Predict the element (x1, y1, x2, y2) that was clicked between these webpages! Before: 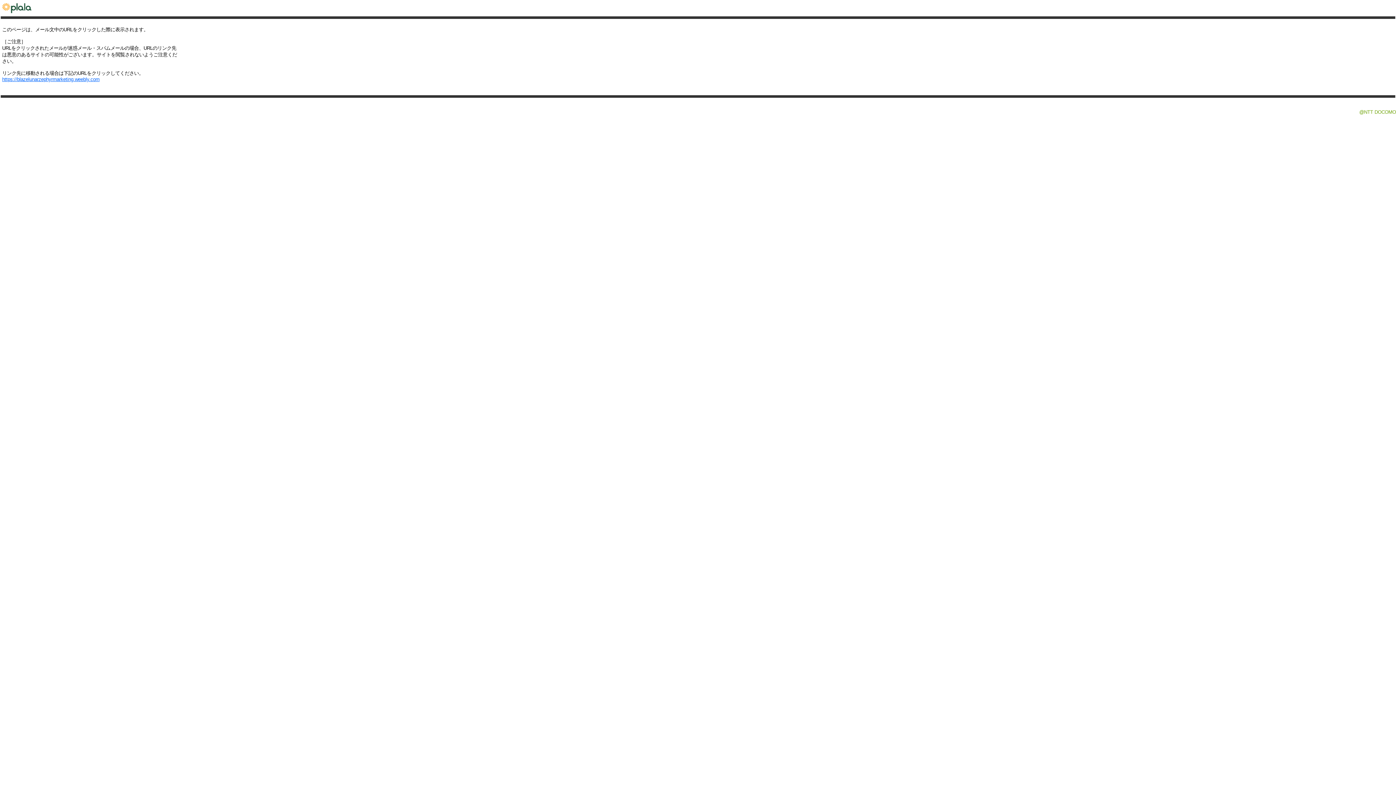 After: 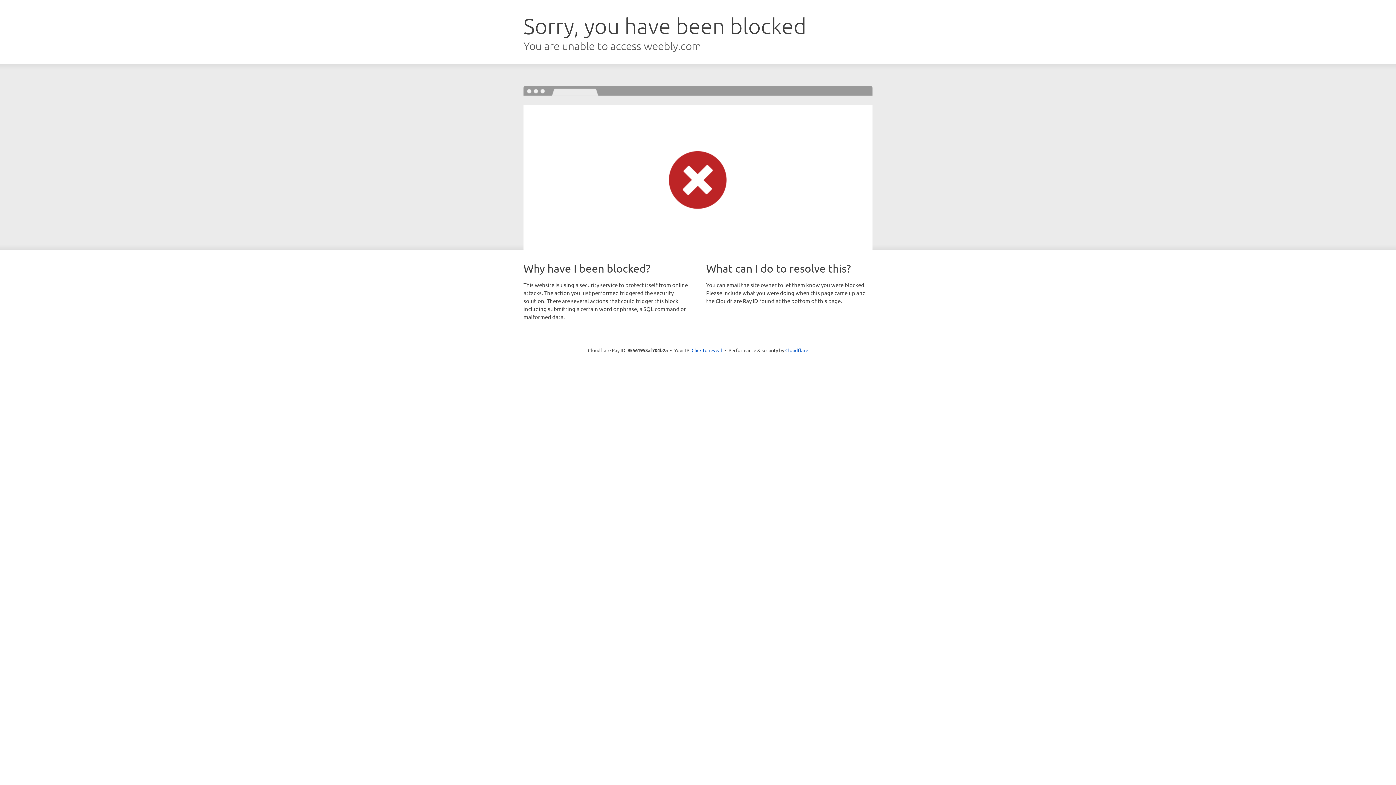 Action: bbox: (2, 76, 99, 82) label: https://blazelunarzephyrmarketing.weebly.com